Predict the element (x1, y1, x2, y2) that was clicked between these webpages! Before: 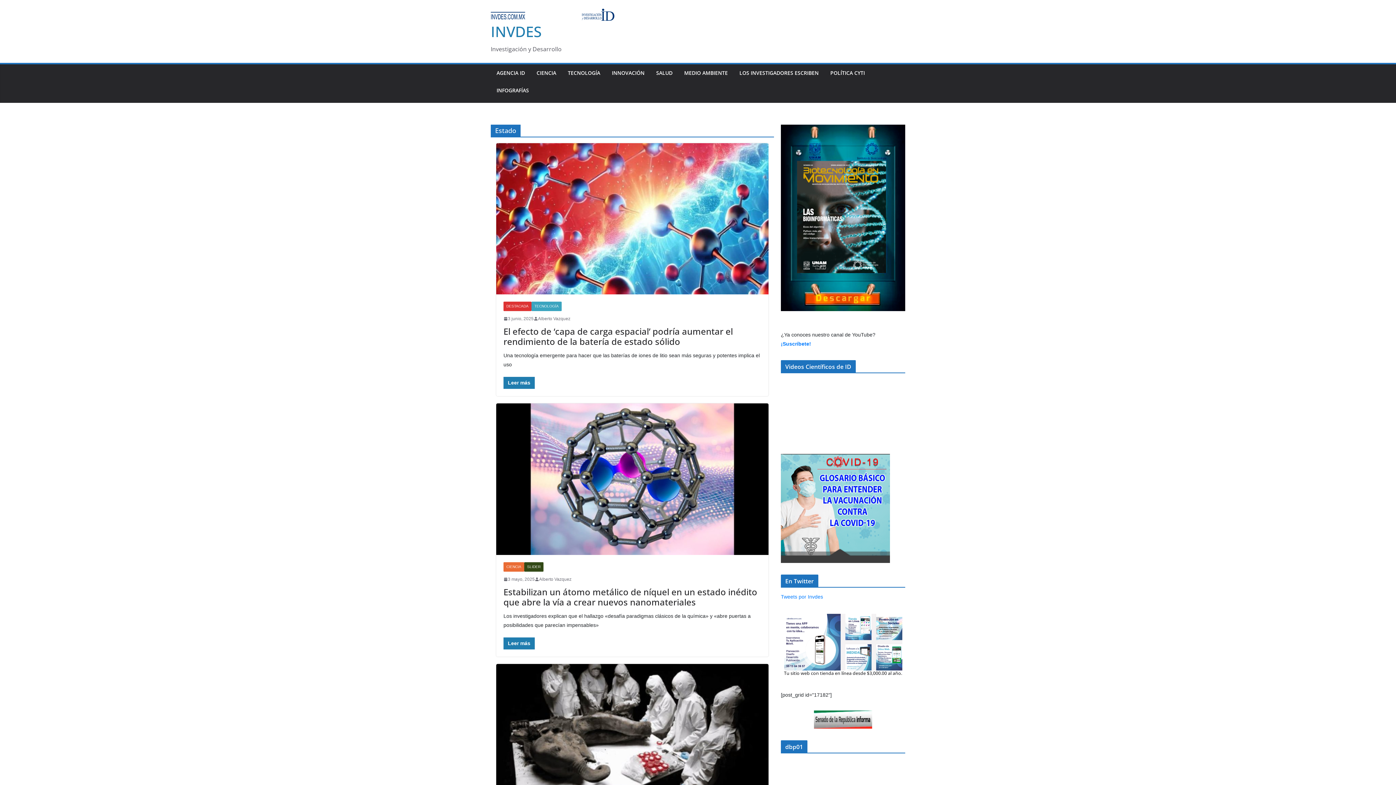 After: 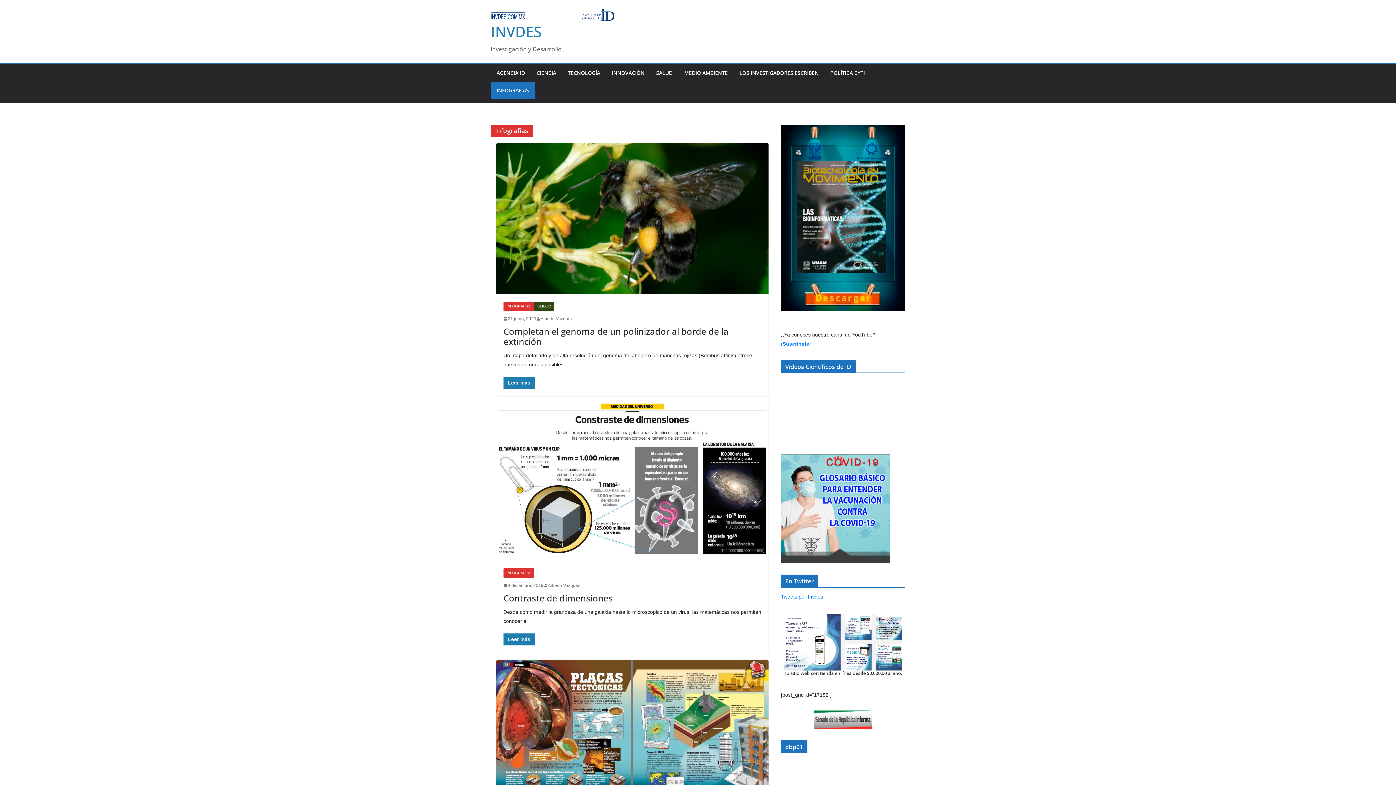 Action: bbox: (496, 85, 529, 95) label: INFOGRAFÍAS